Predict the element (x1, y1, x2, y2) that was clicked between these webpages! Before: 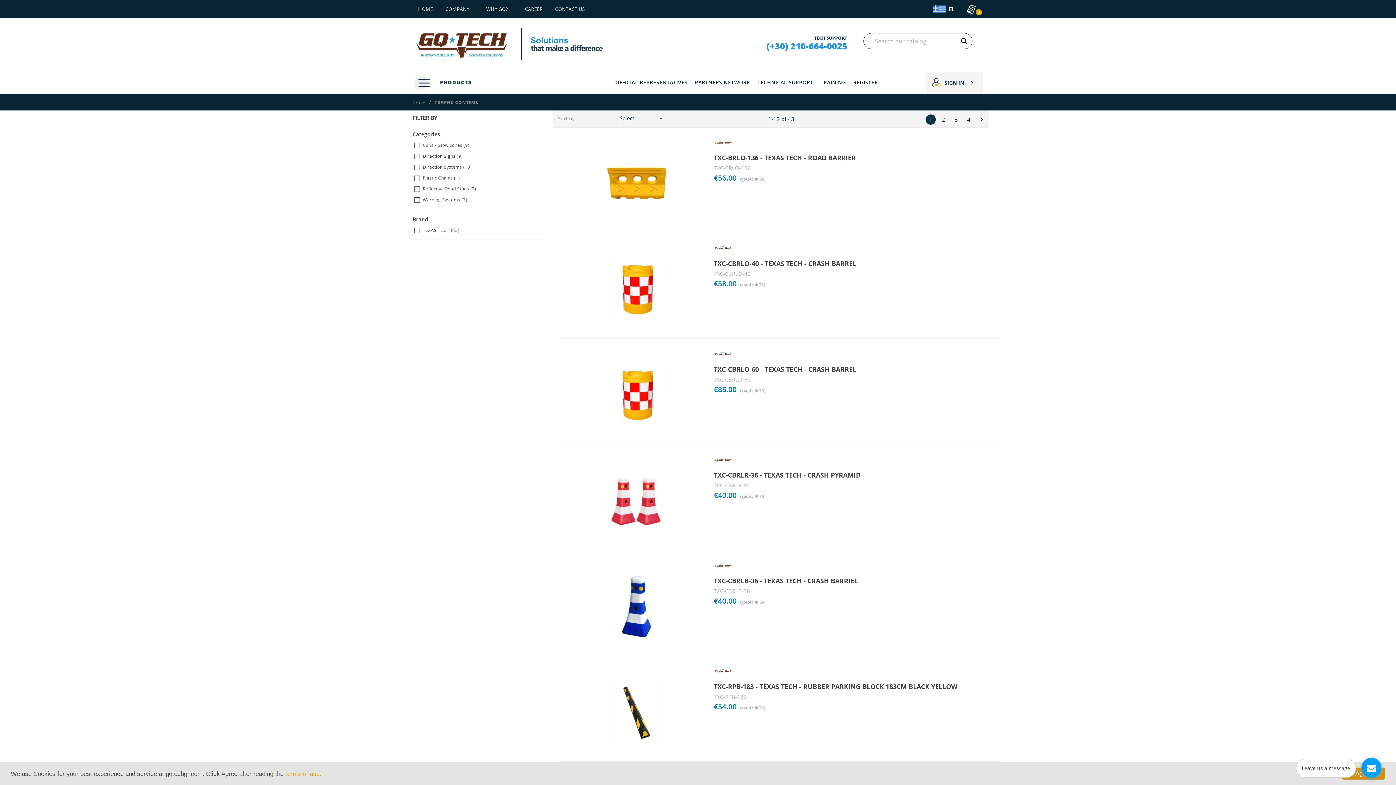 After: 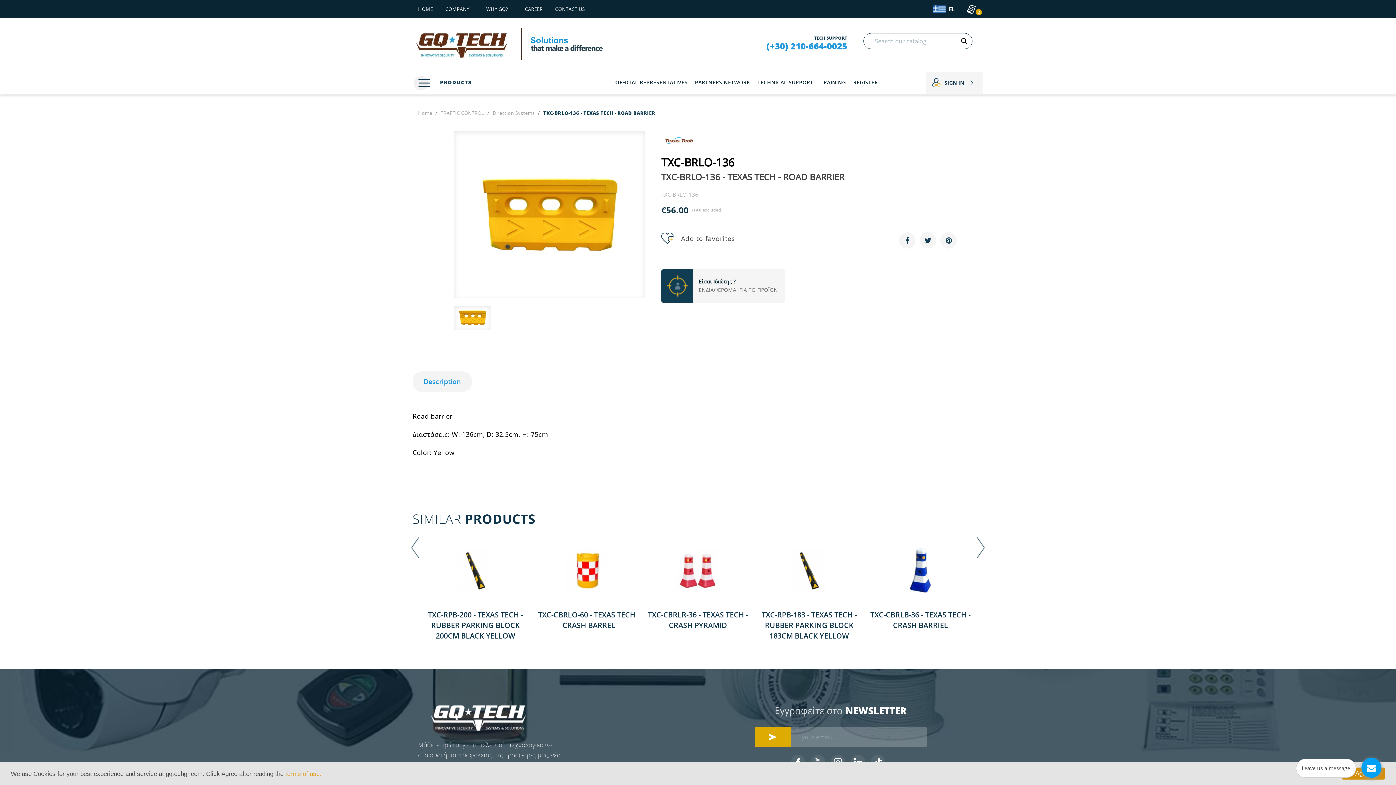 Action: bbox: (591, 151, 682, 215)